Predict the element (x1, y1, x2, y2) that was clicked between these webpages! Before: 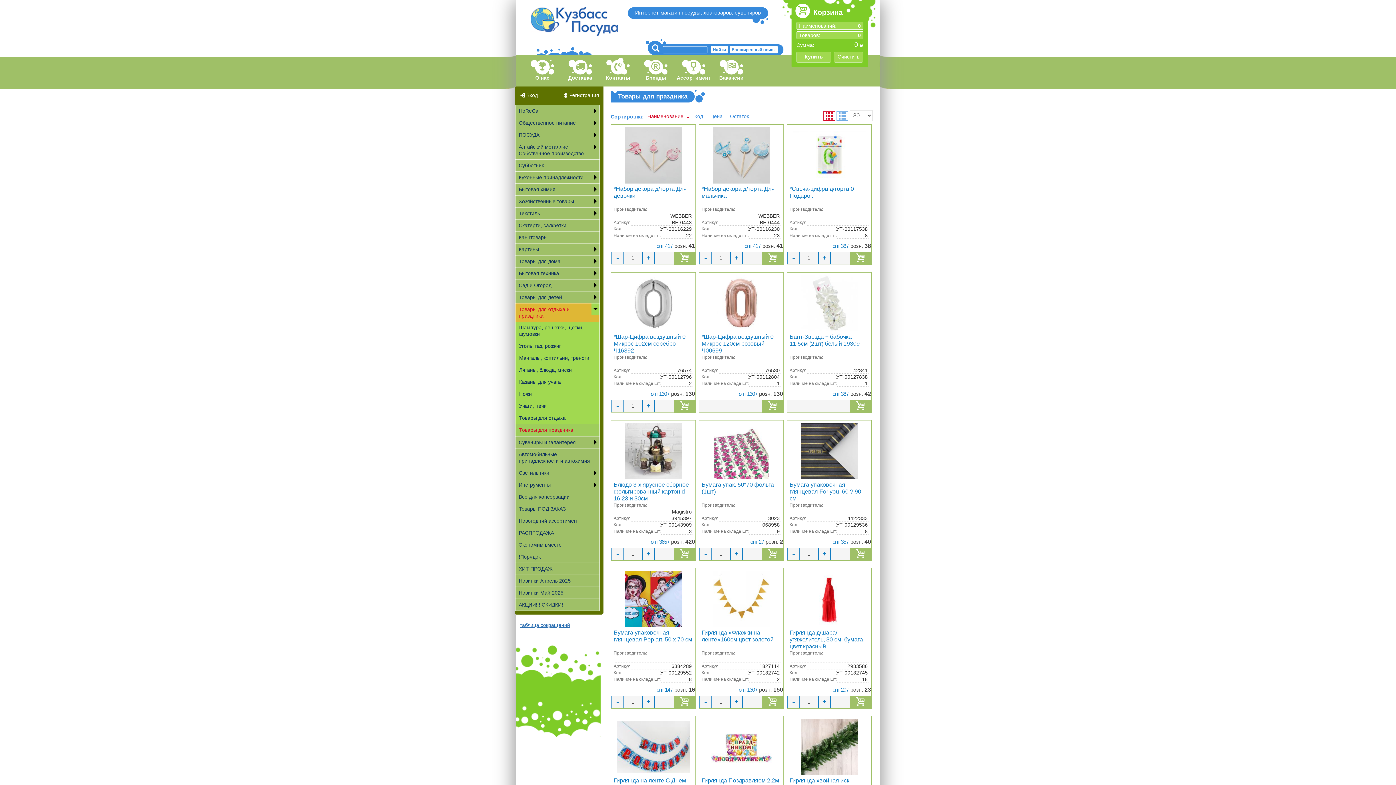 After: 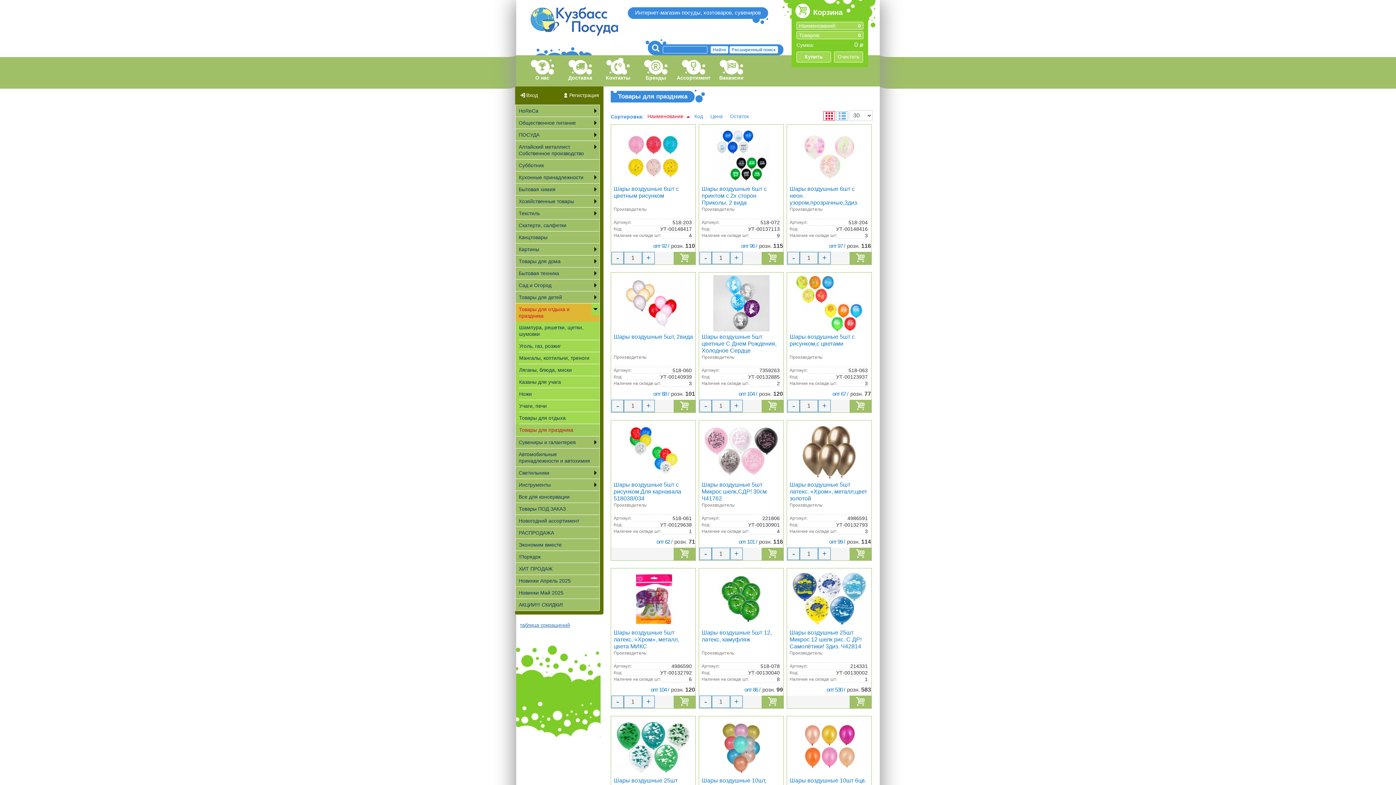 Action: label: Наименование bbox: (647, 113, 683, 120)